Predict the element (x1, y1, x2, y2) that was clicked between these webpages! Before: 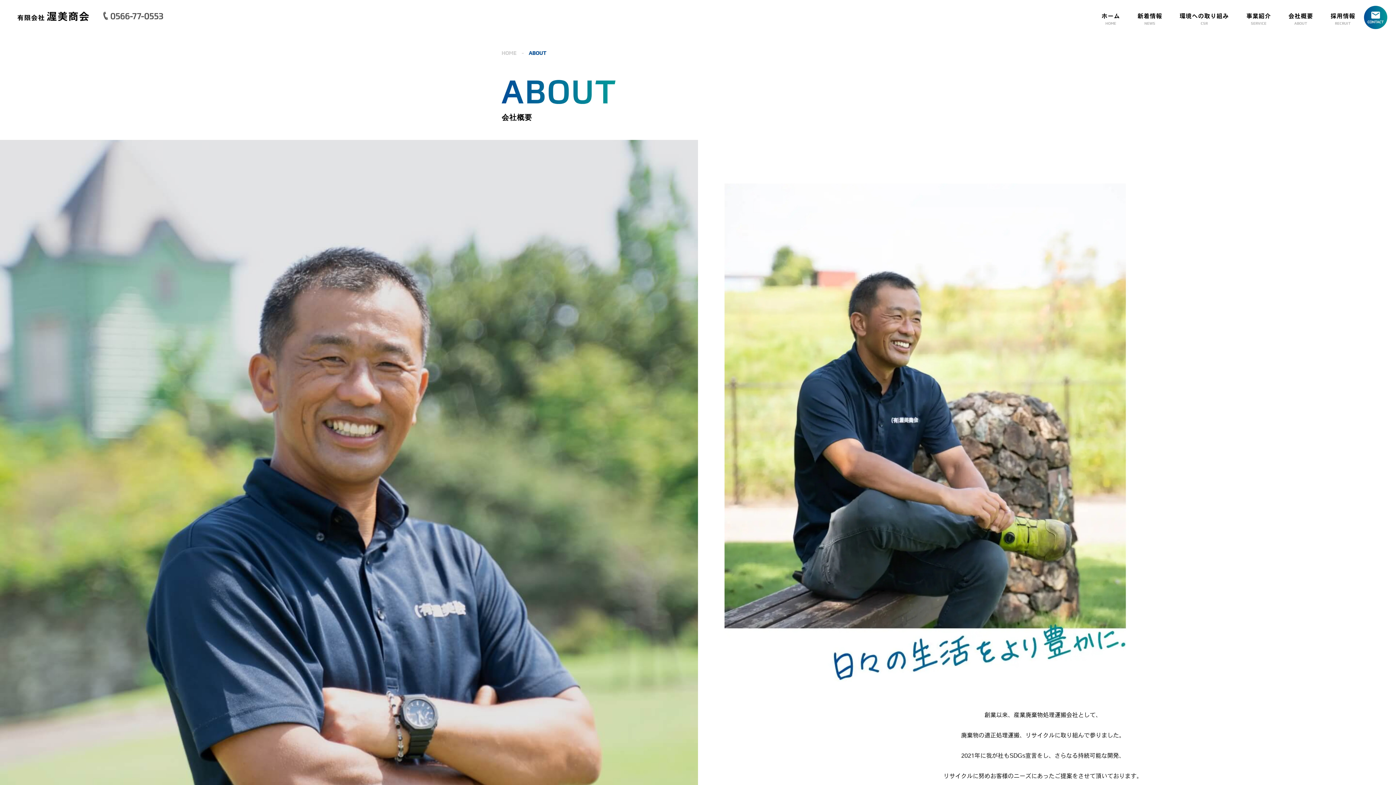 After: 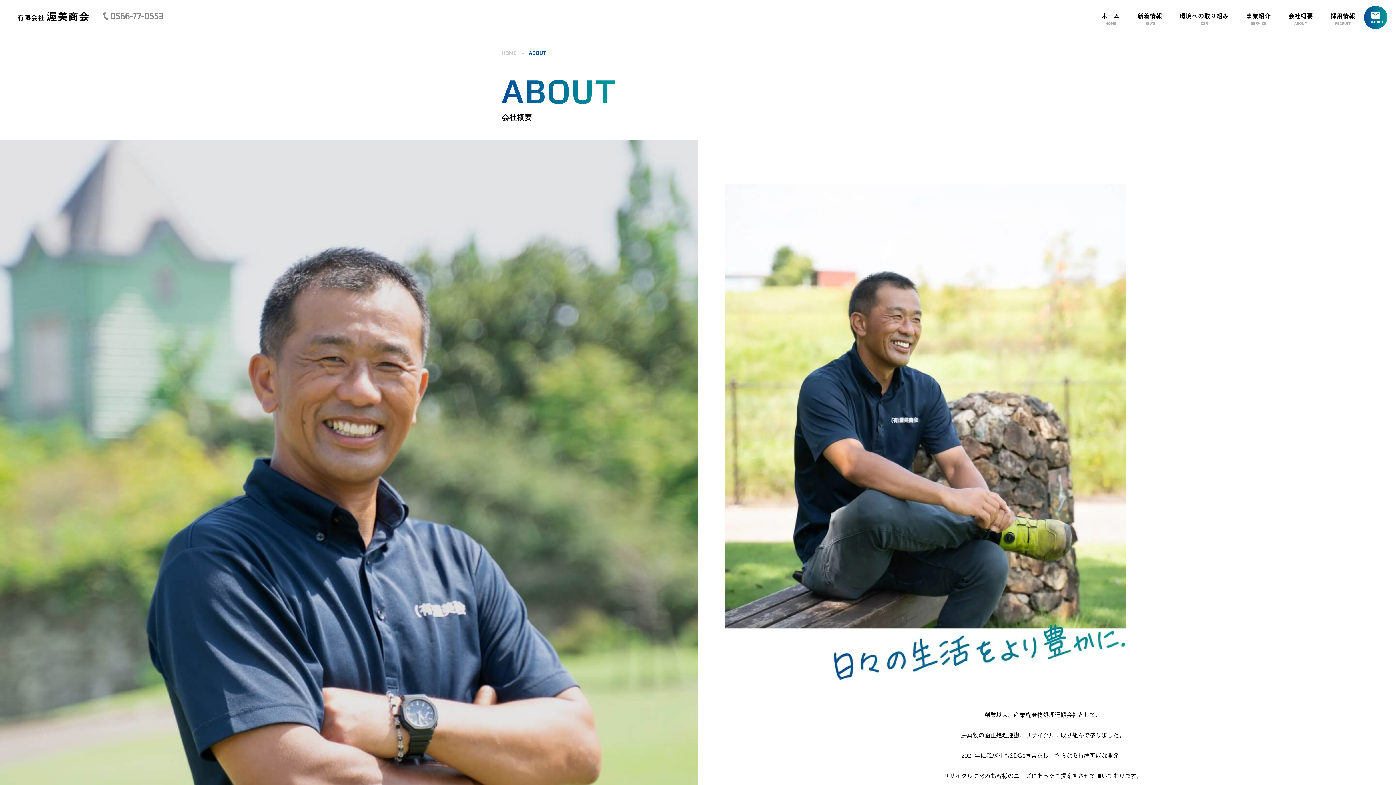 Action: bbox: (102, 11, 163, 23)